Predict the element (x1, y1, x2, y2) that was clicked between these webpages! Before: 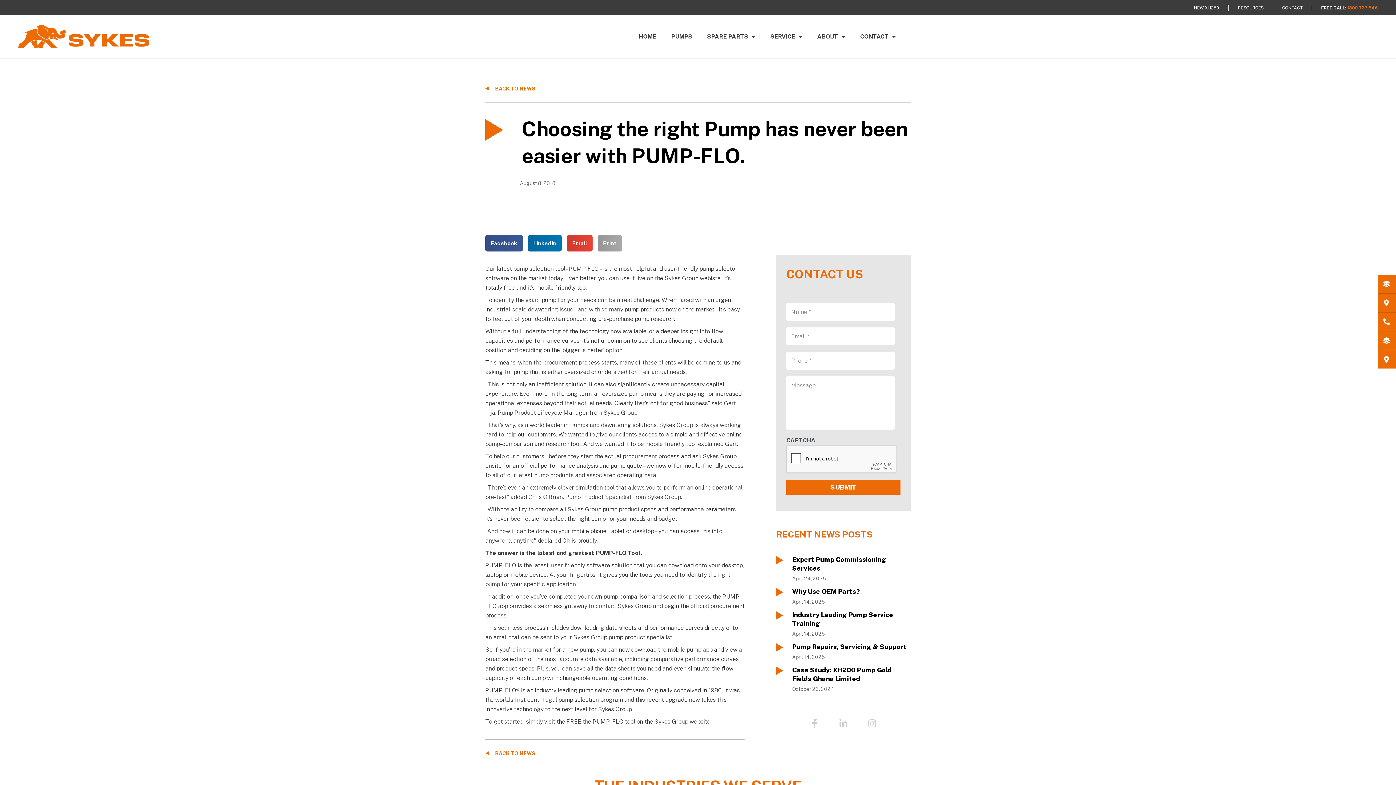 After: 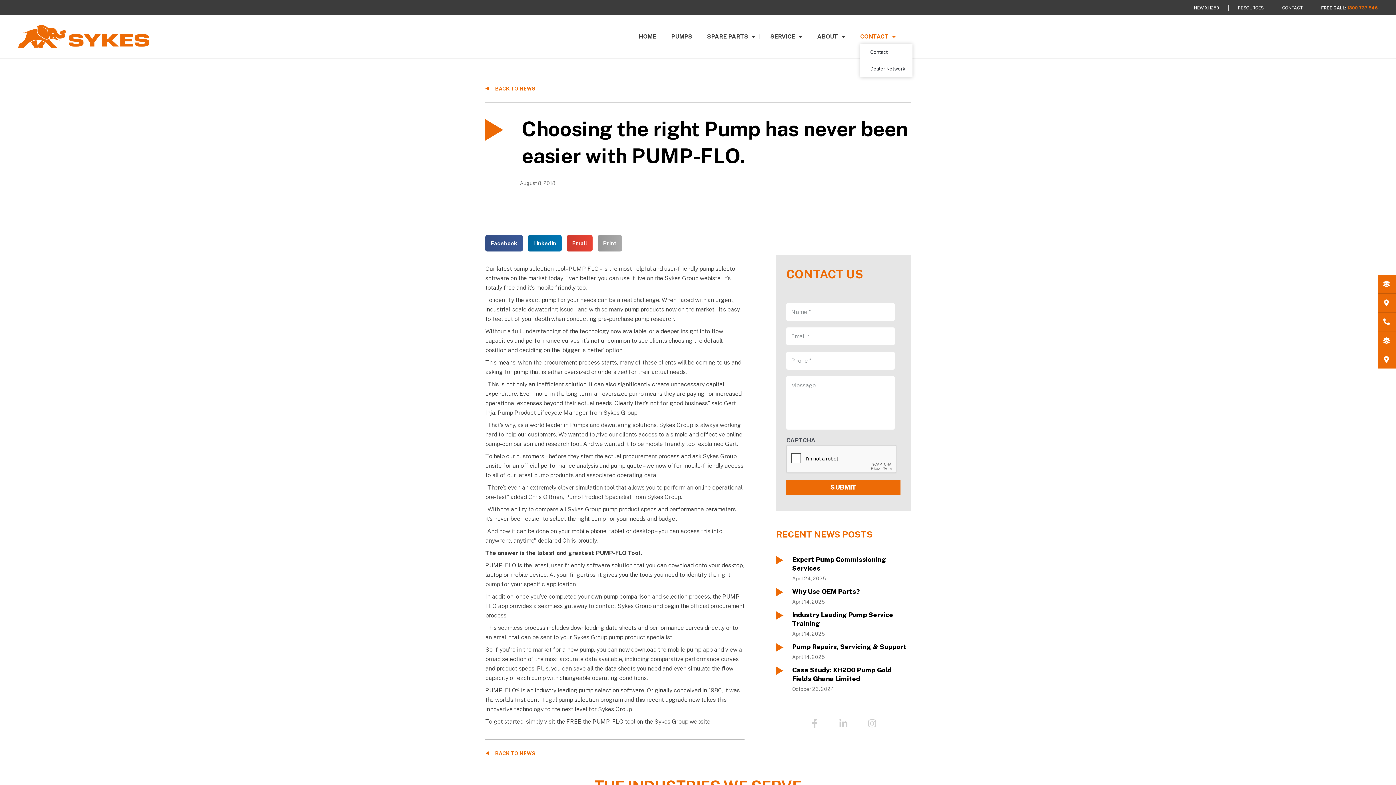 Action: bbox: (860, 33, 896, 40) label: CONTACT